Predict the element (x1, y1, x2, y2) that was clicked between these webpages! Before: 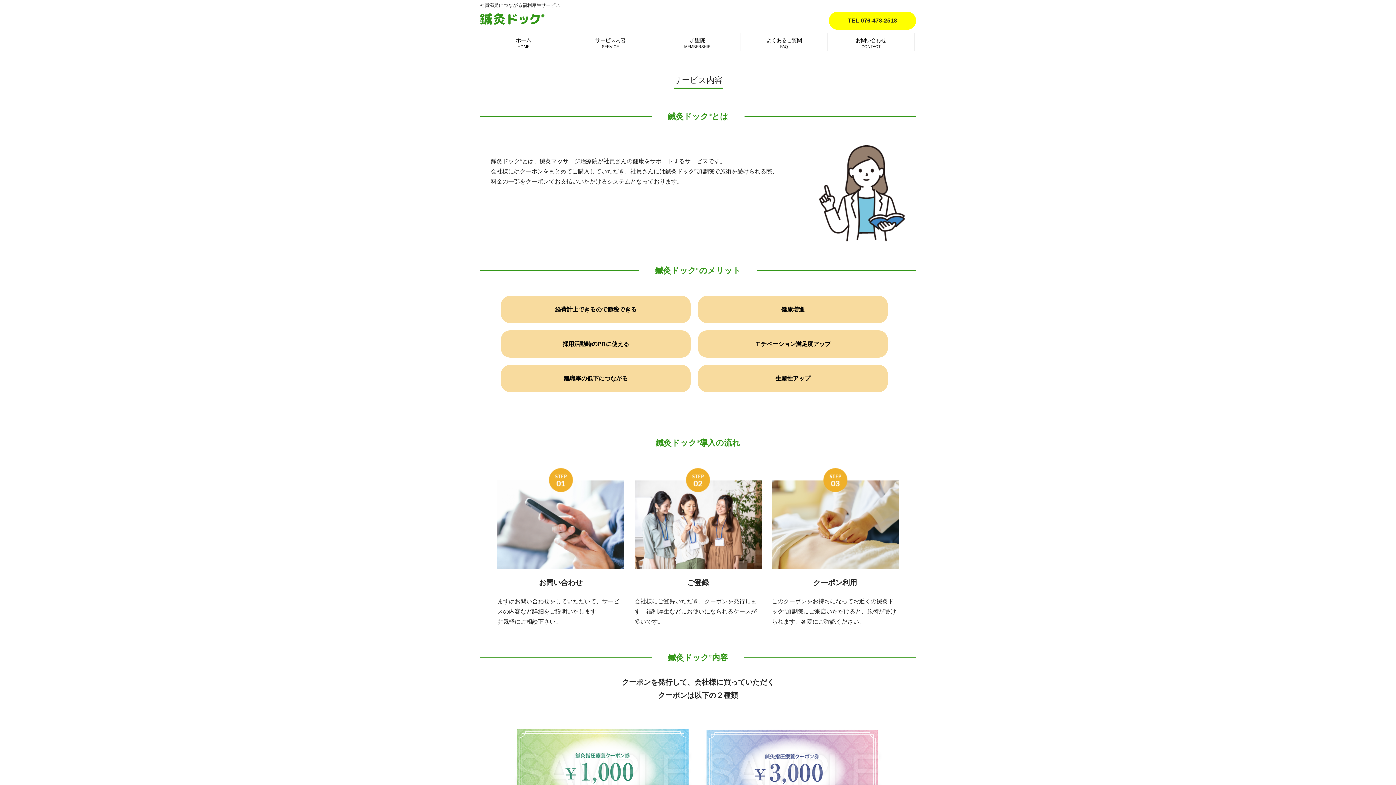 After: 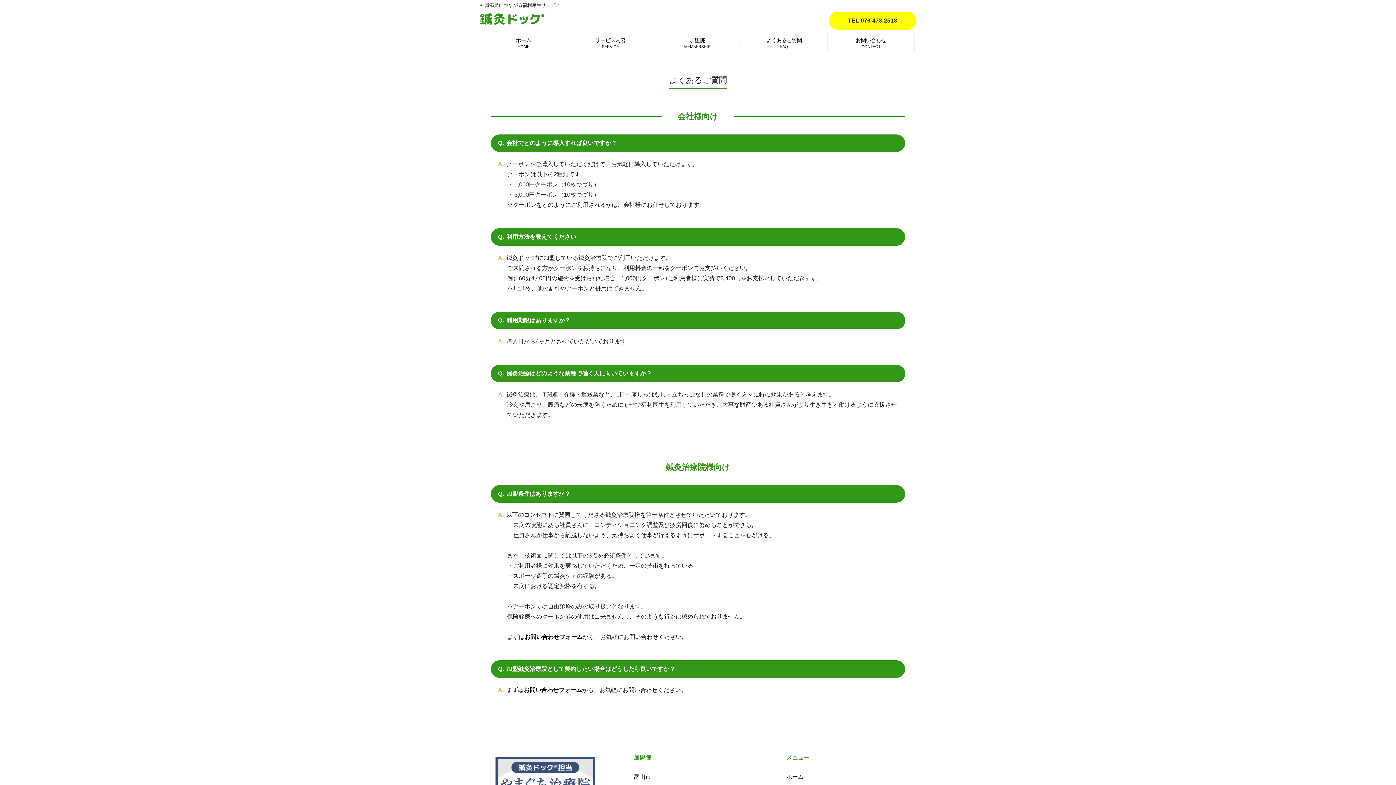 Action: label: よくあるご質問
FAQ bbox: (741, 33, 827, 51)